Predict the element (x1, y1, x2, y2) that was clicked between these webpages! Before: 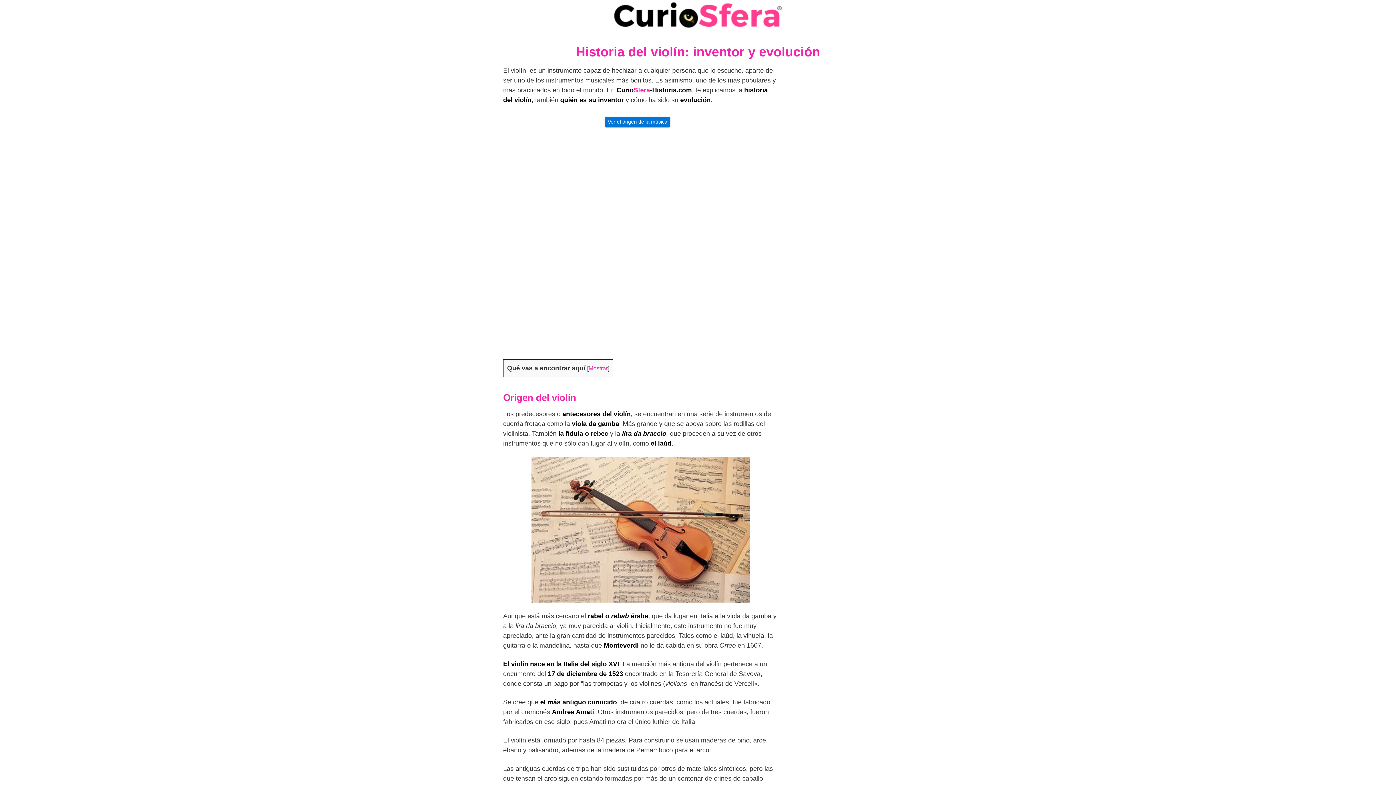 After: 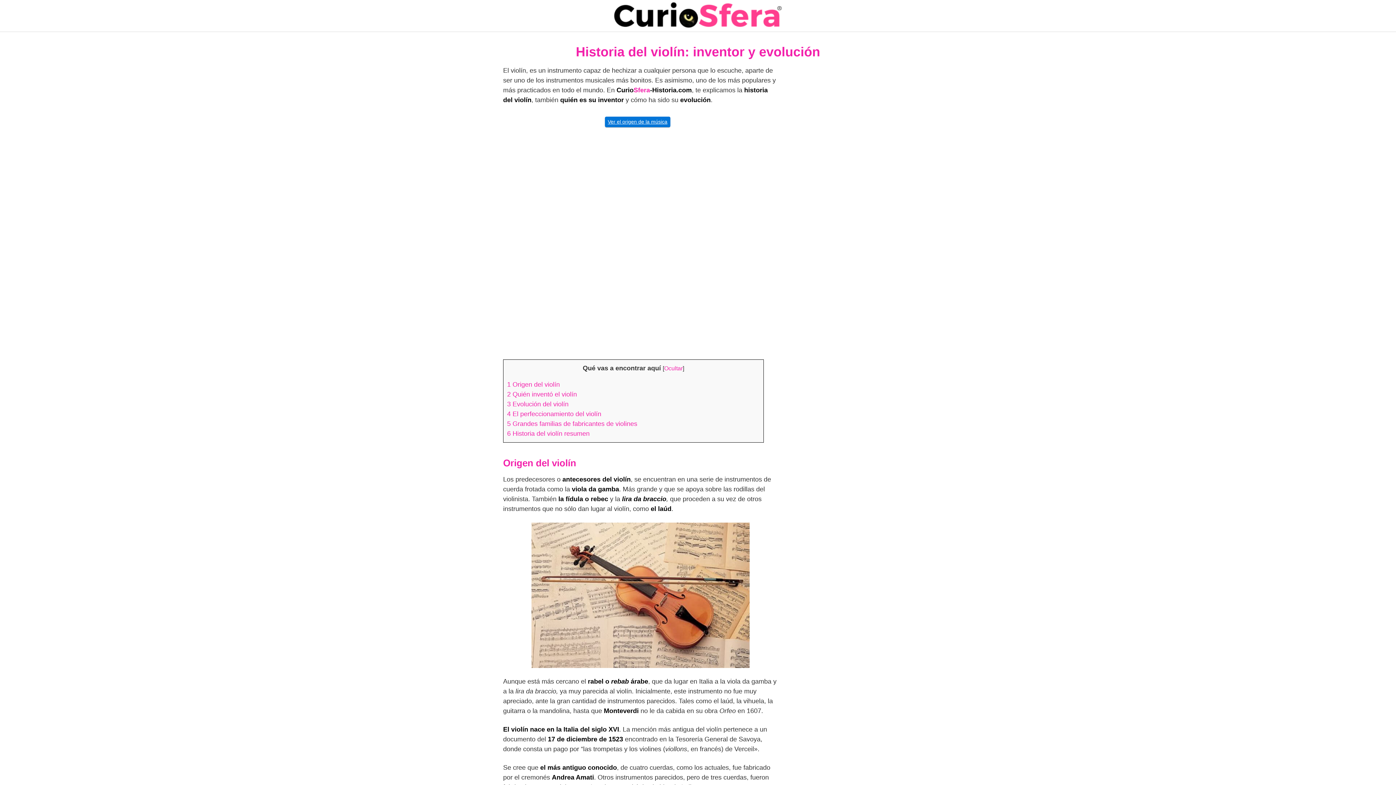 Action: bbox: (588, 365, 608, 371) label: Mostrar